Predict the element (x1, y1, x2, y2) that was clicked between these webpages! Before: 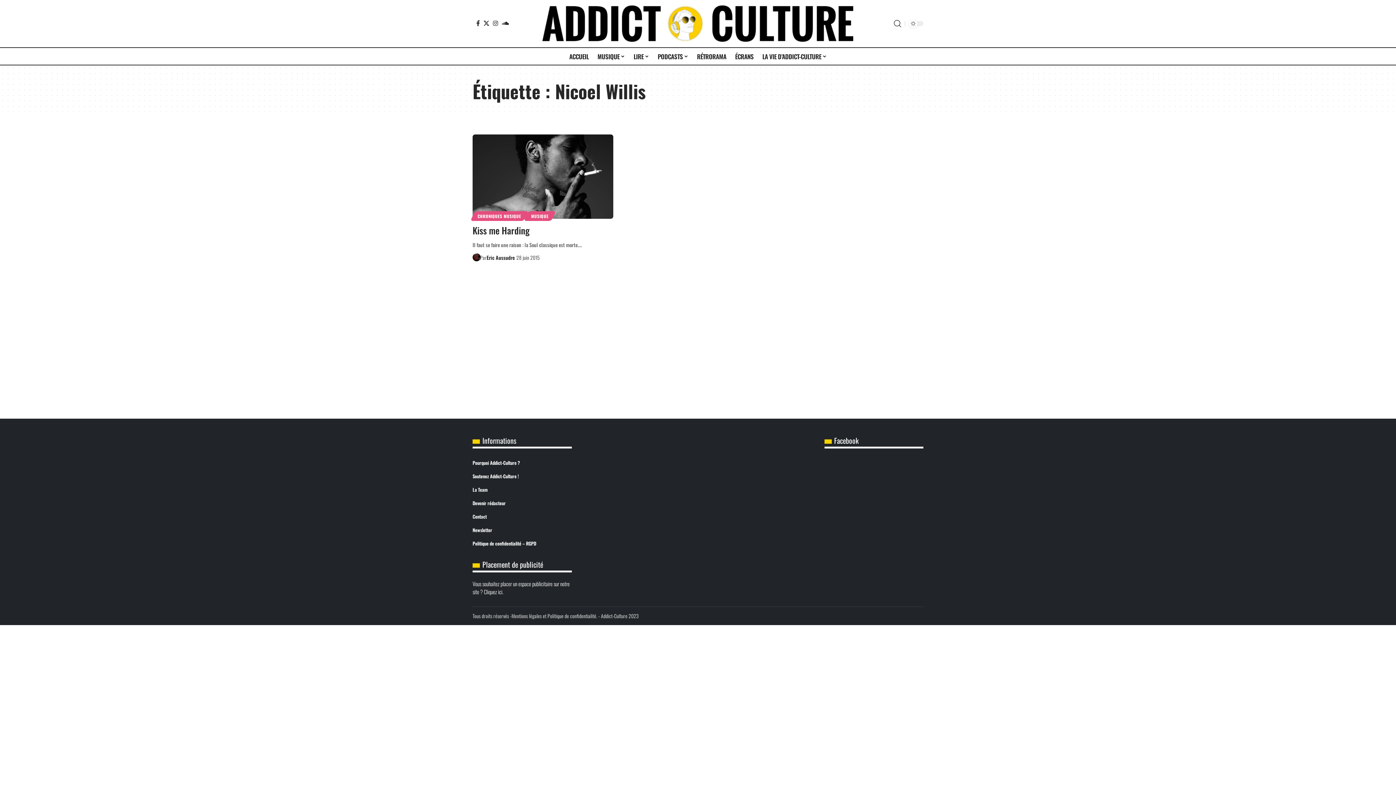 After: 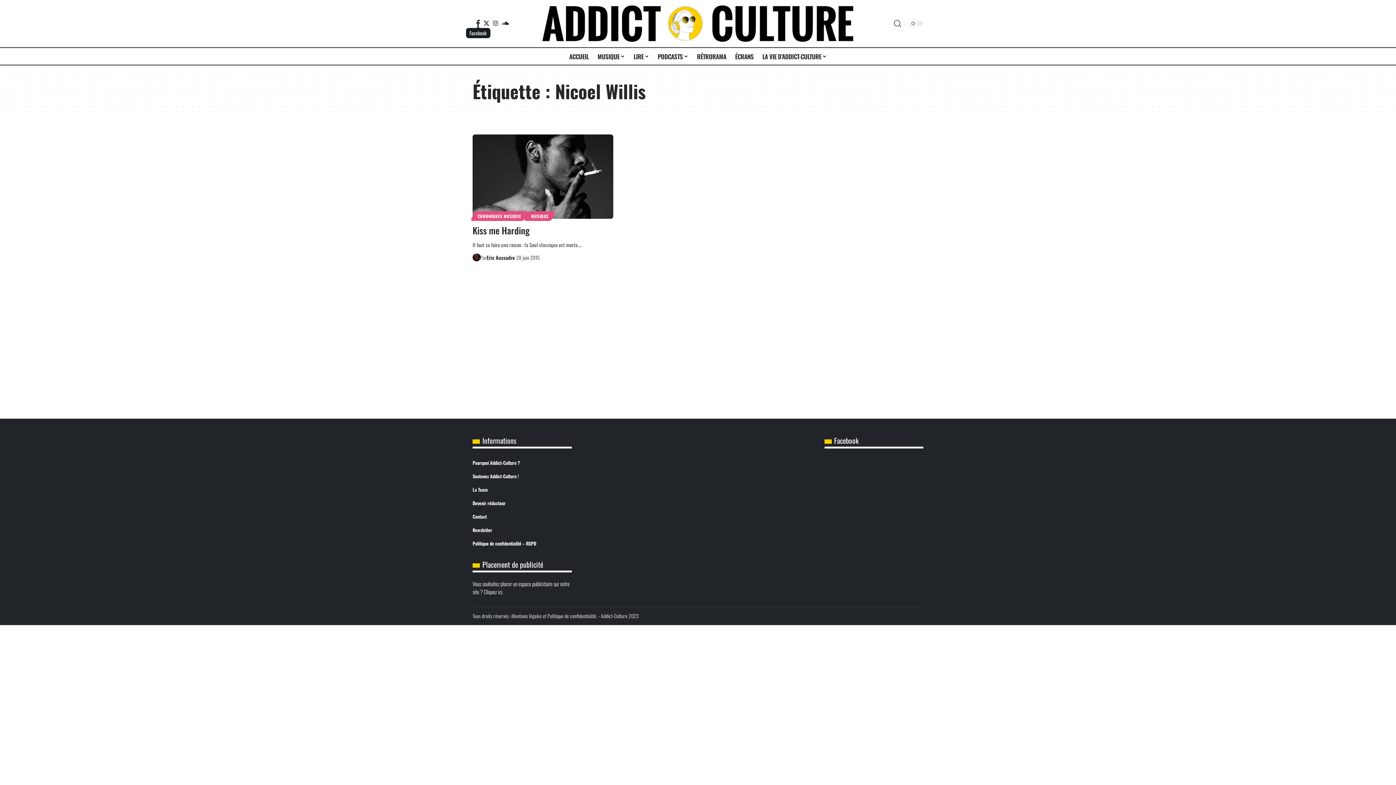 Action: label: Facebook bbox: (474, 20, 481, 26)